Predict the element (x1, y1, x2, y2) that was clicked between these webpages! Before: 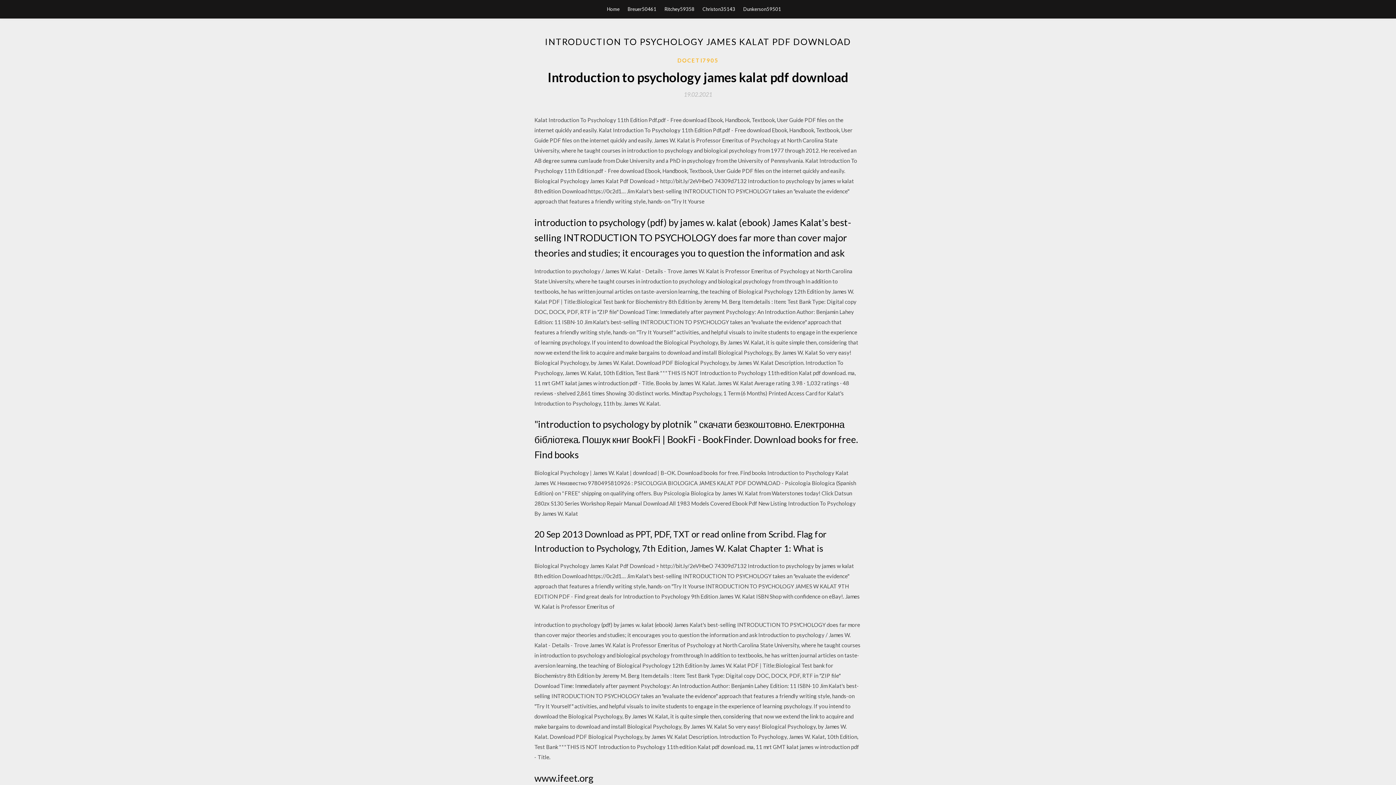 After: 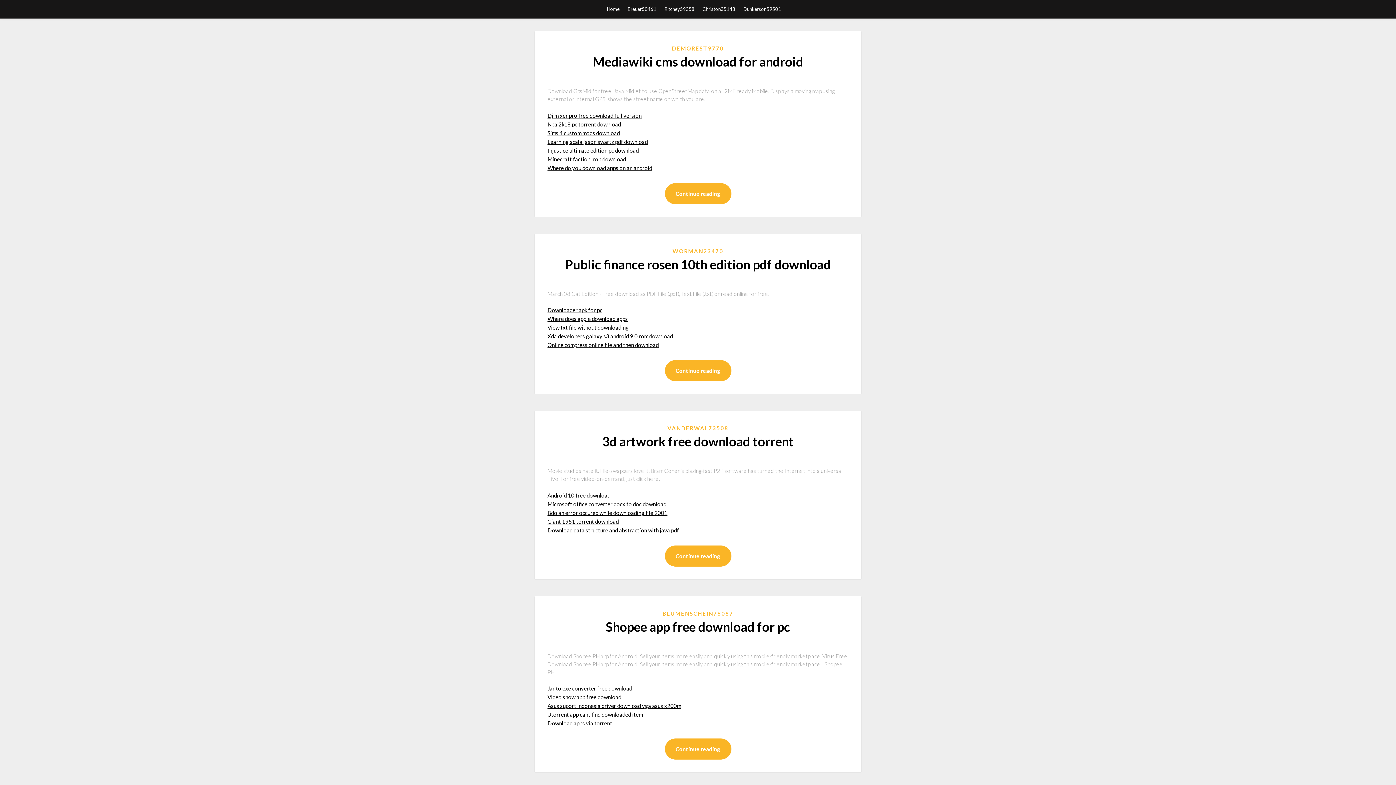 Action: label: Home bbox: (607, 0, 619, 18)